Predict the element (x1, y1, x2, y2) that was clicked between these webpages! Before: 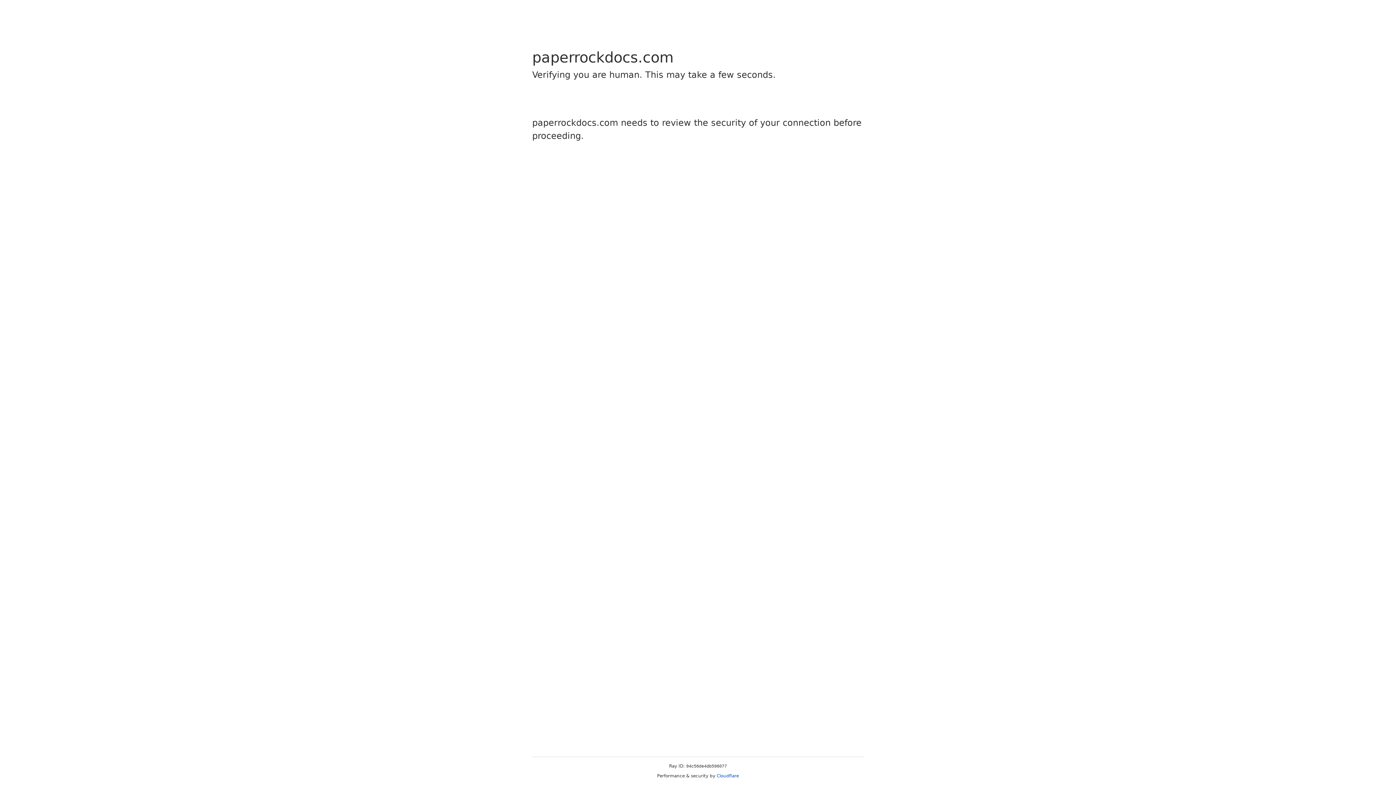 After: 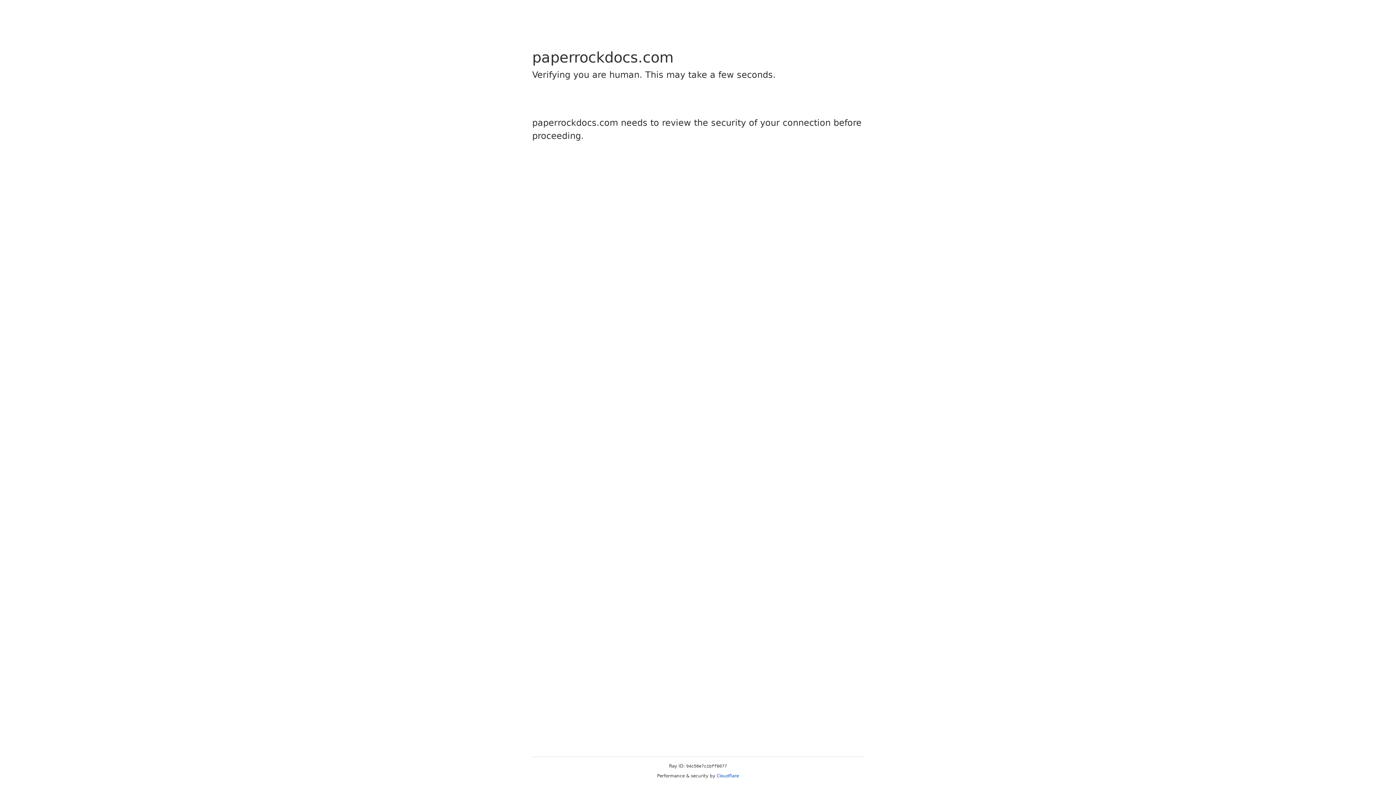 Action: bbox: (716, 773, 739, 778) label: Cloudflare